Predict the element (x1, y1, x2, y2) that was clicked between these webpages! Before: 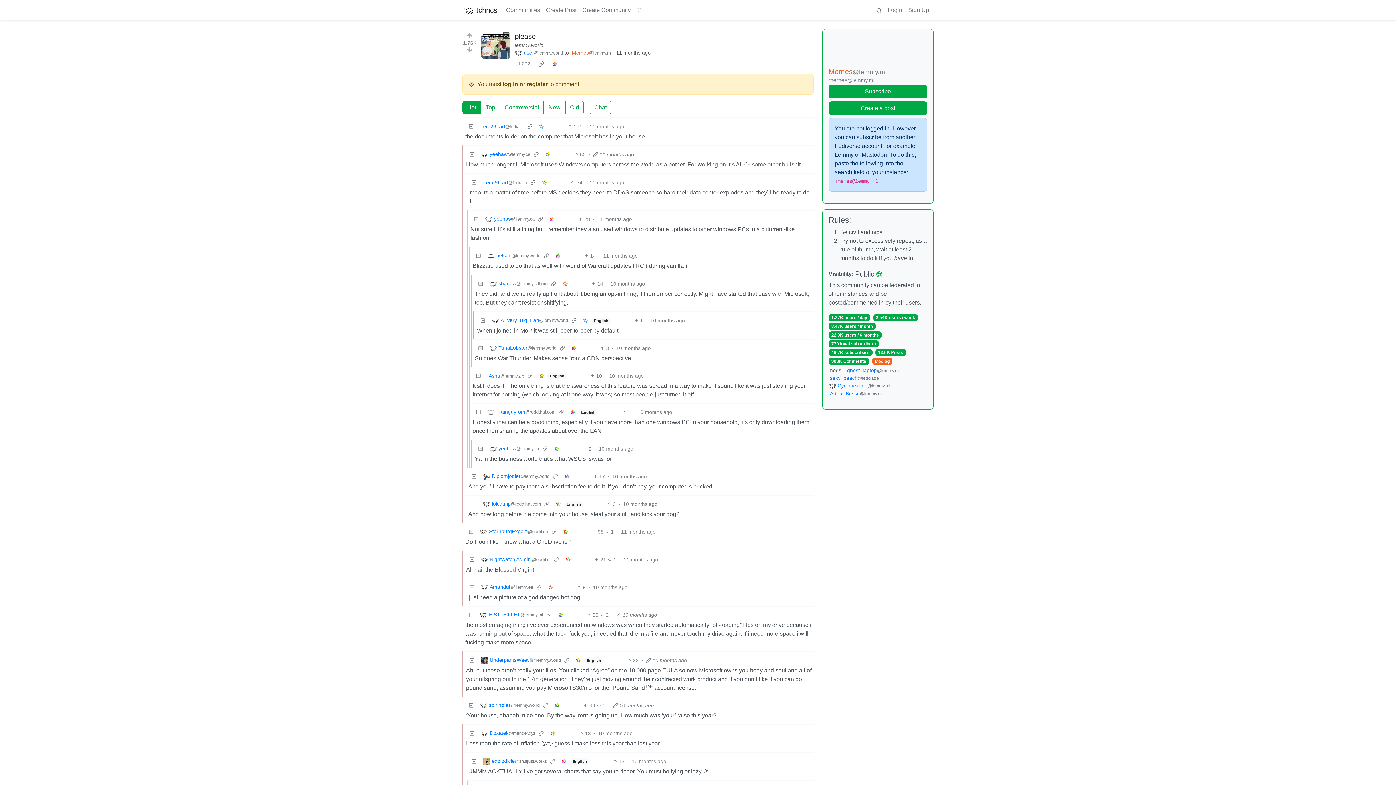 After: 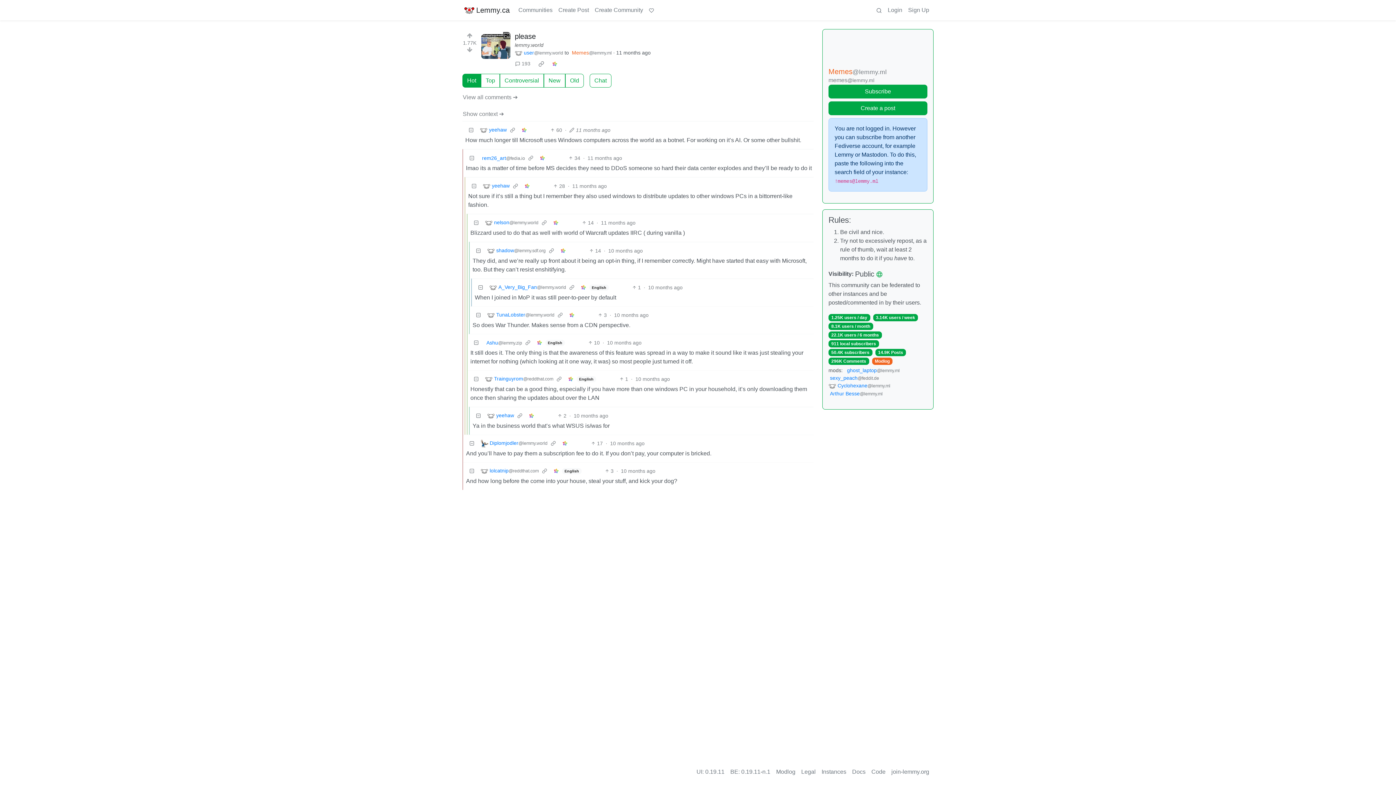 Action: bbox: (542, 149, 553, 160)